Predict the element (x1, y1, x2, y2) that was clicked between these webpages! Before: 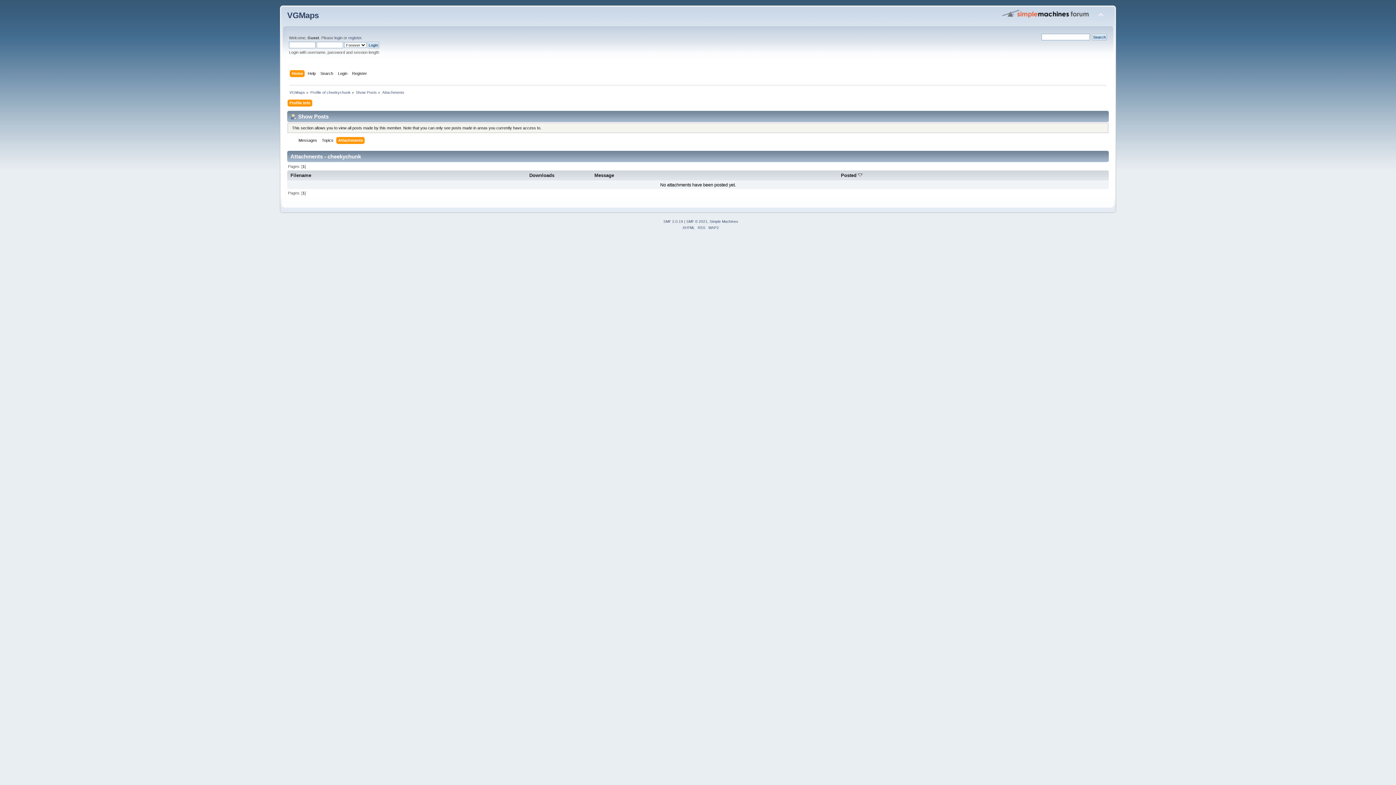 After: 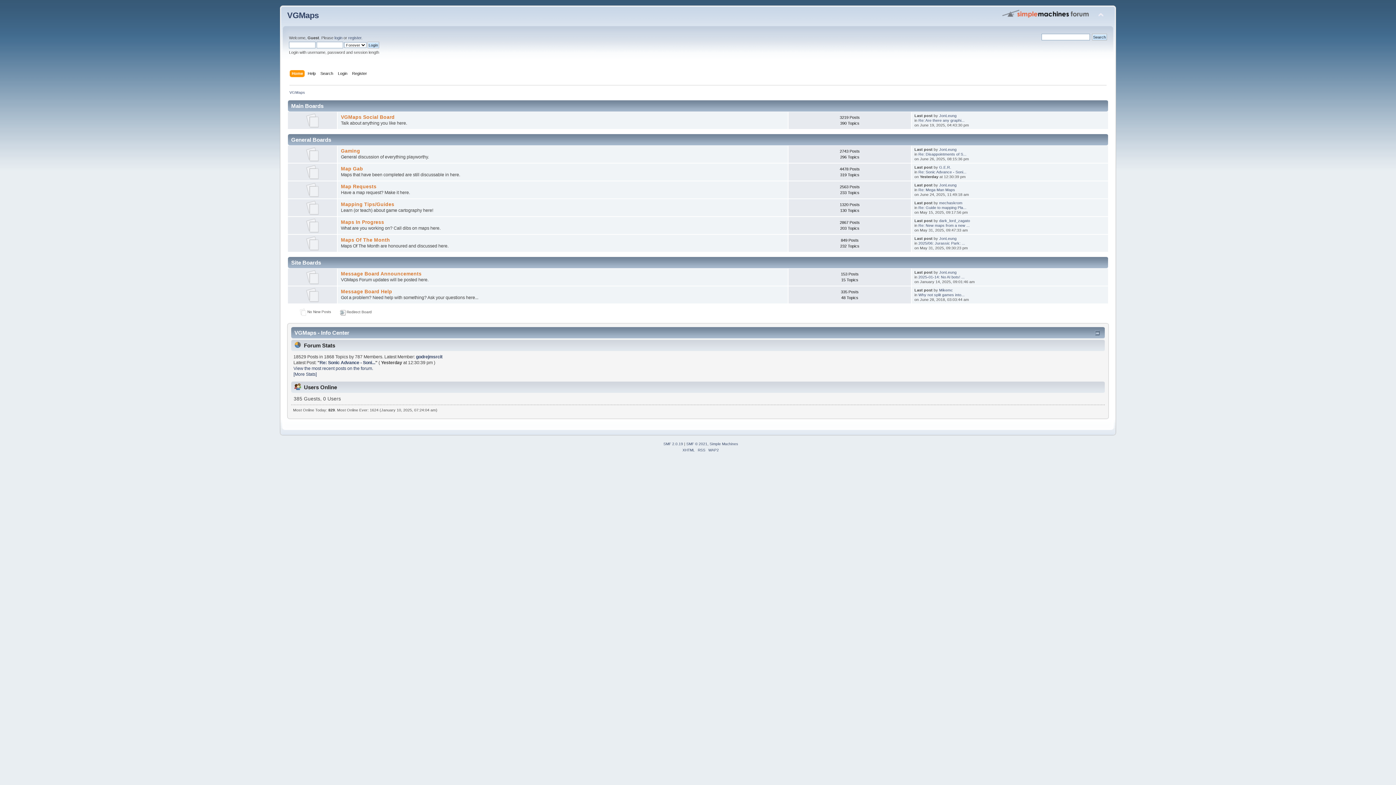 Action: bbox: (289, 90, 305, 94) label: VGMaps